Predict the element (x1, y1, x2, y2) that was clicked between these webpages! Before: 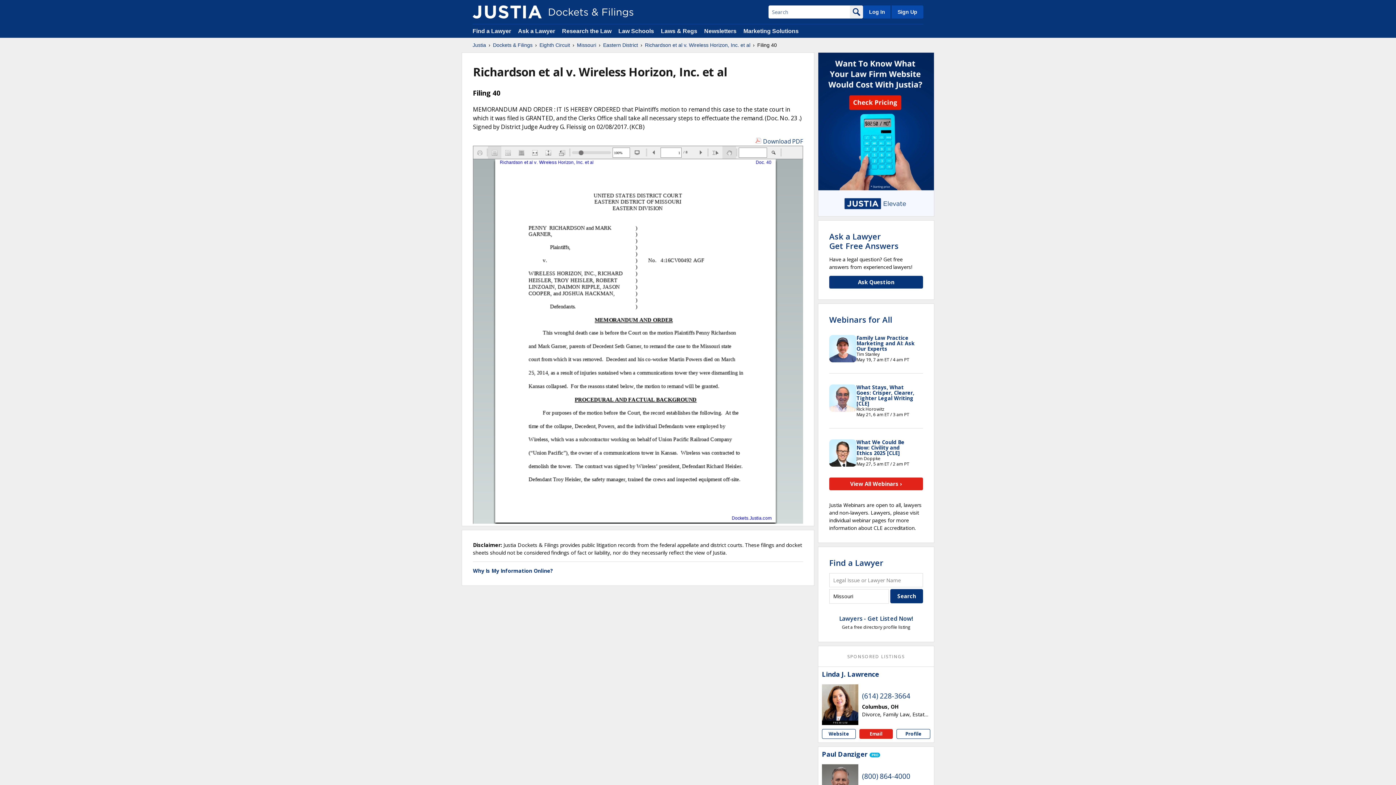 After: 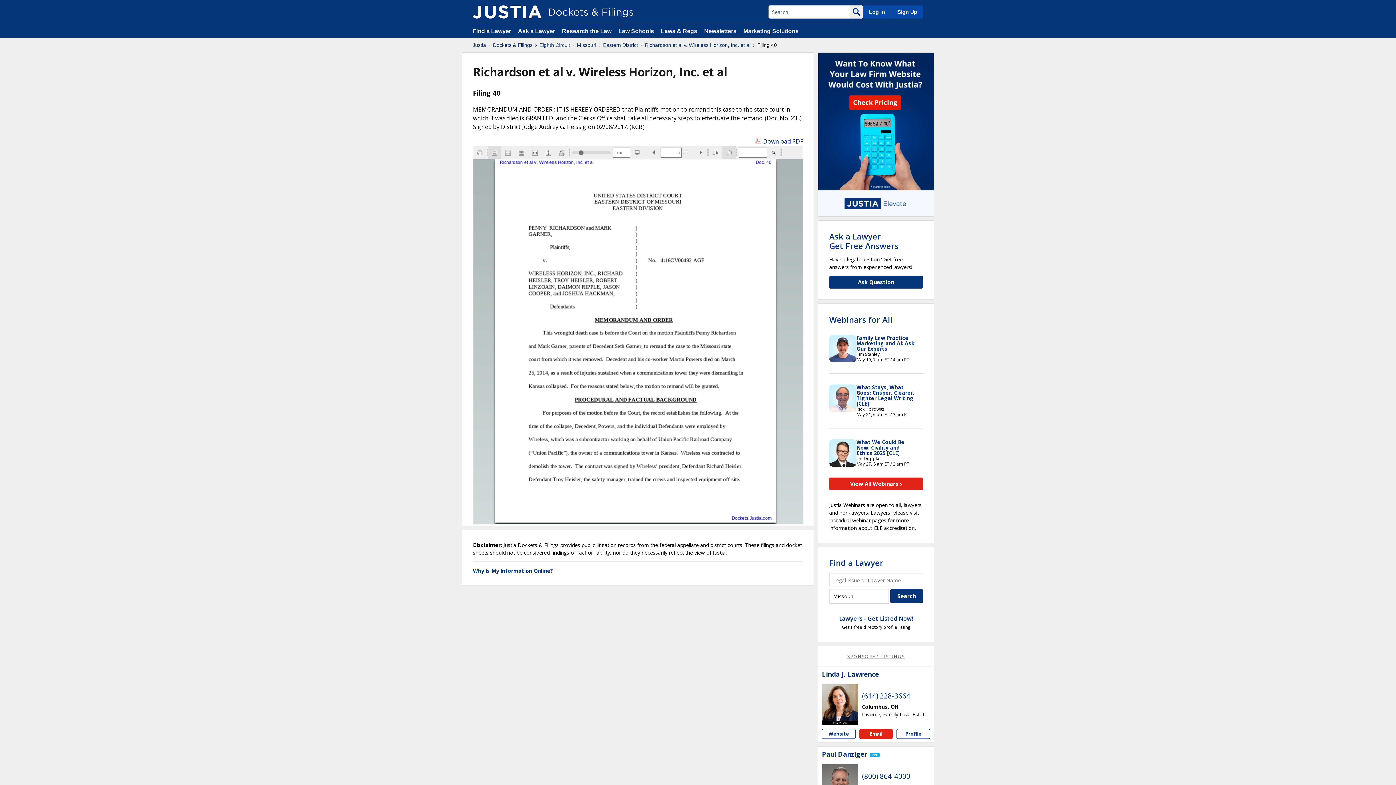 Action: bbox: (847, 653, 905, 659) label: SPONSORED LISTINGS